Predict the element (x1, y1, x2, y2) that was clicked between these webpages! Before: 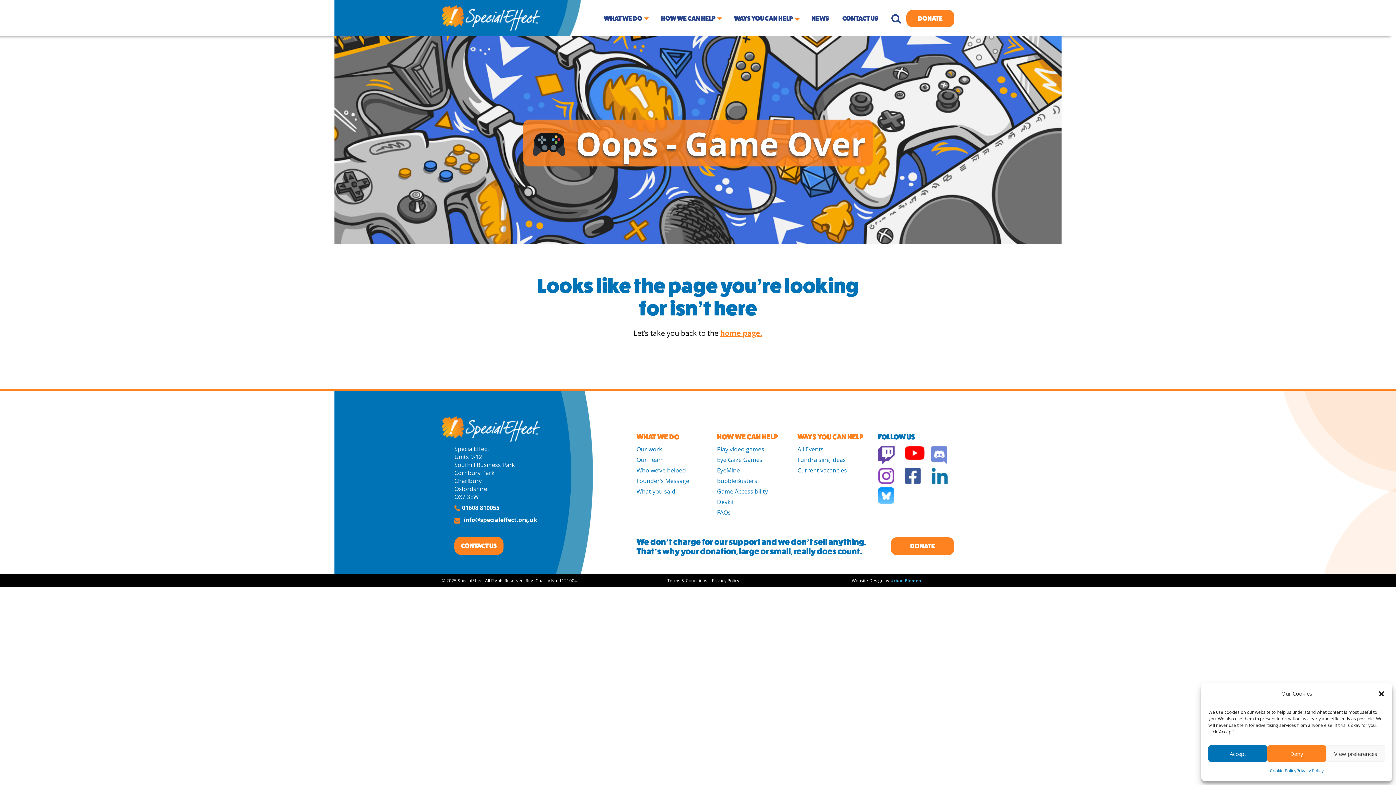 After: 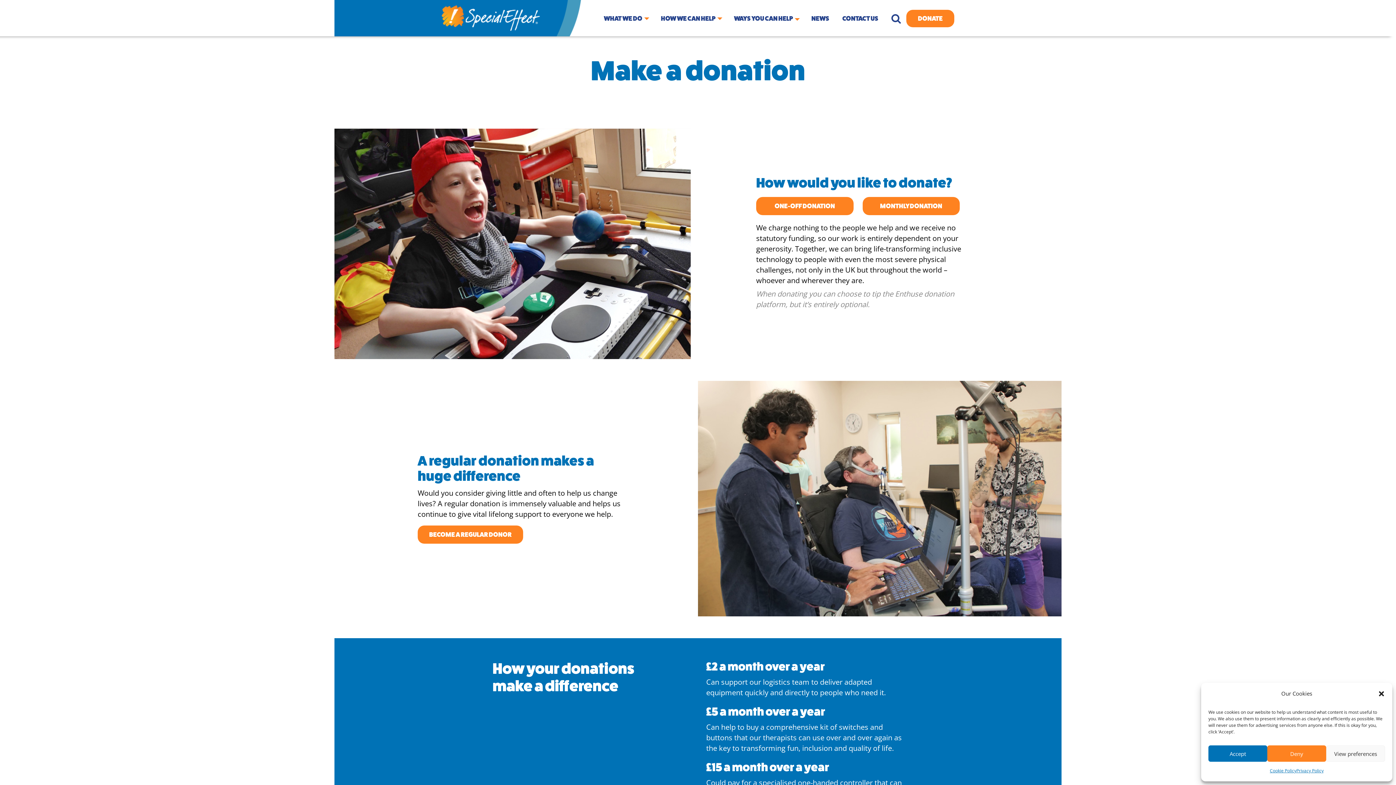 Action: bbox: (906, 9, 954, 27) label: DONATE